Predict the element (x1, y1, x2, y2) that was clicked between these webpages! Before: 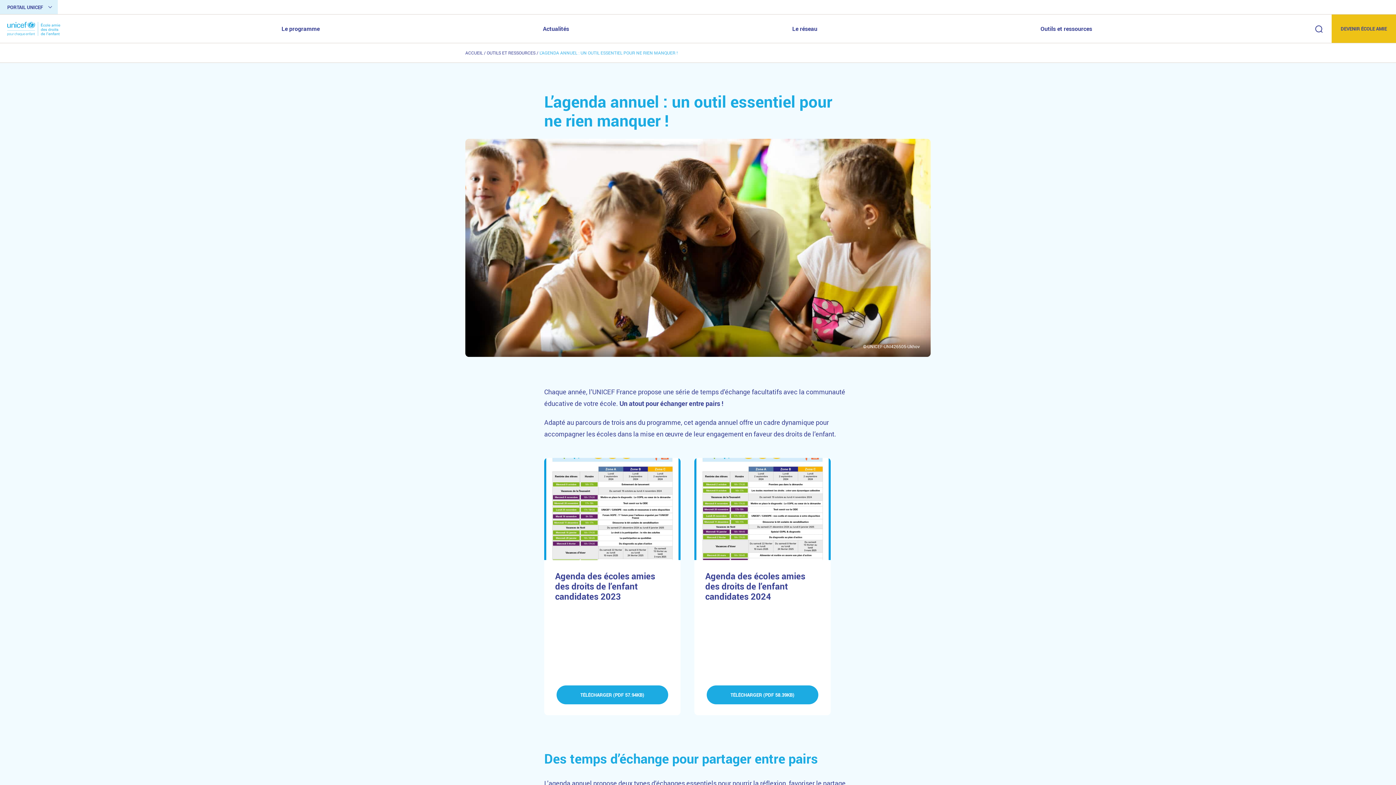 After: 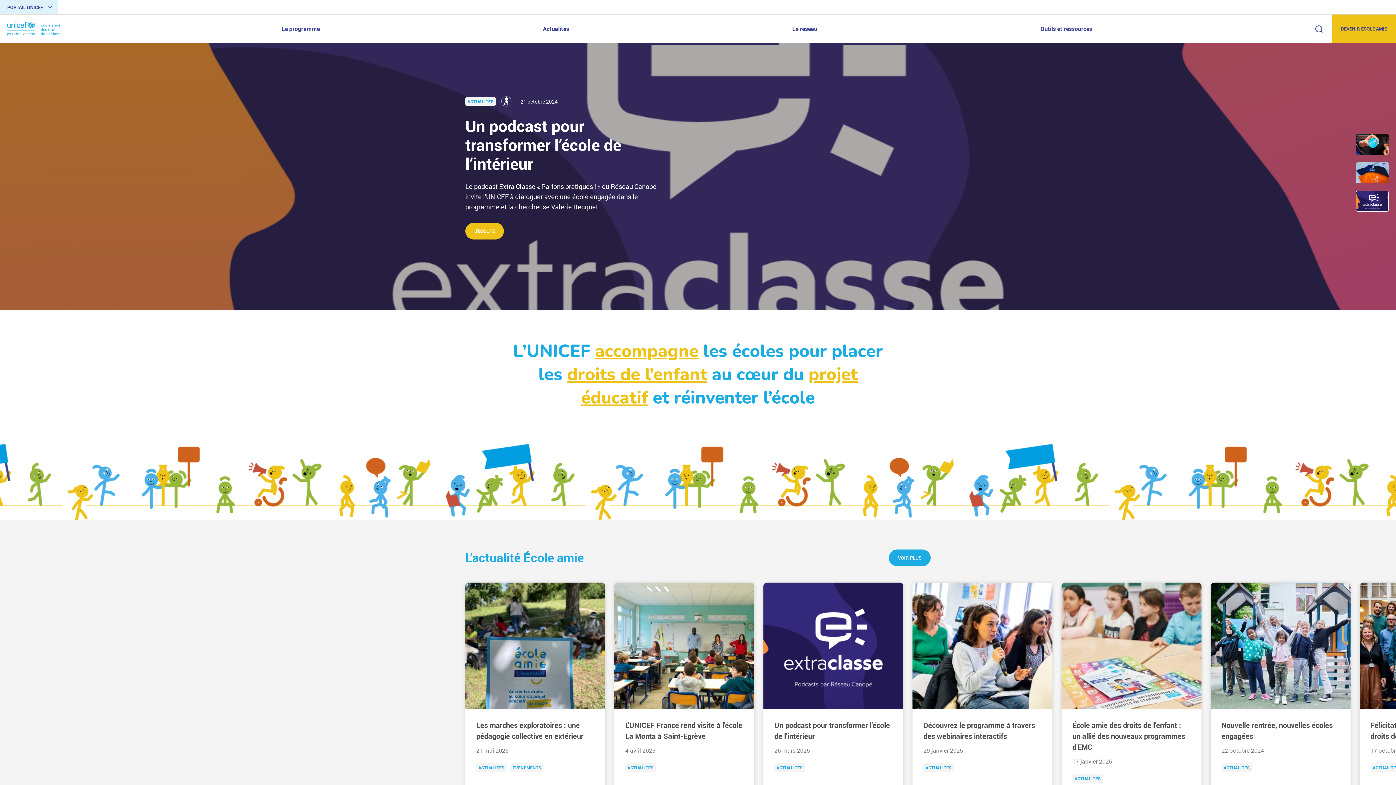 Action: bbox: (0, 14, 67, 42)